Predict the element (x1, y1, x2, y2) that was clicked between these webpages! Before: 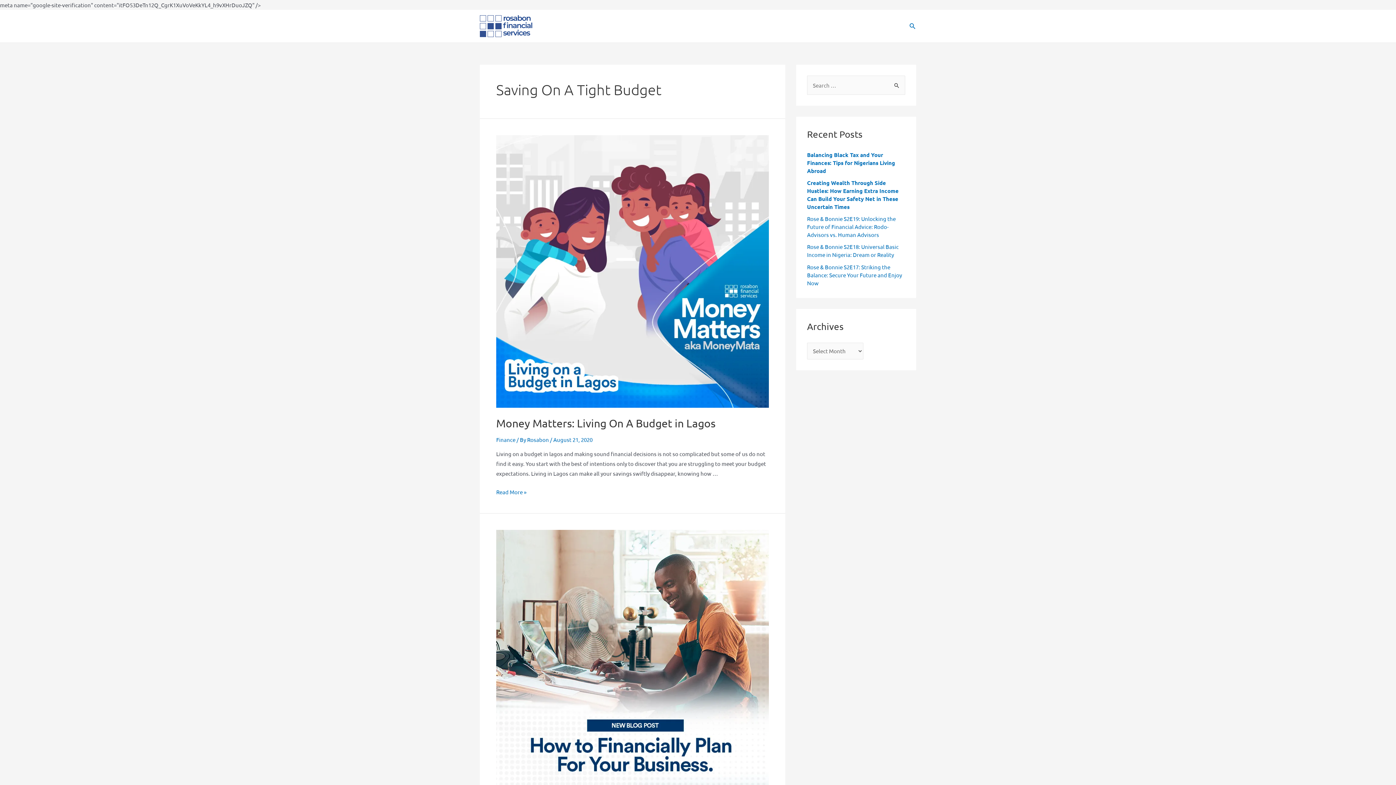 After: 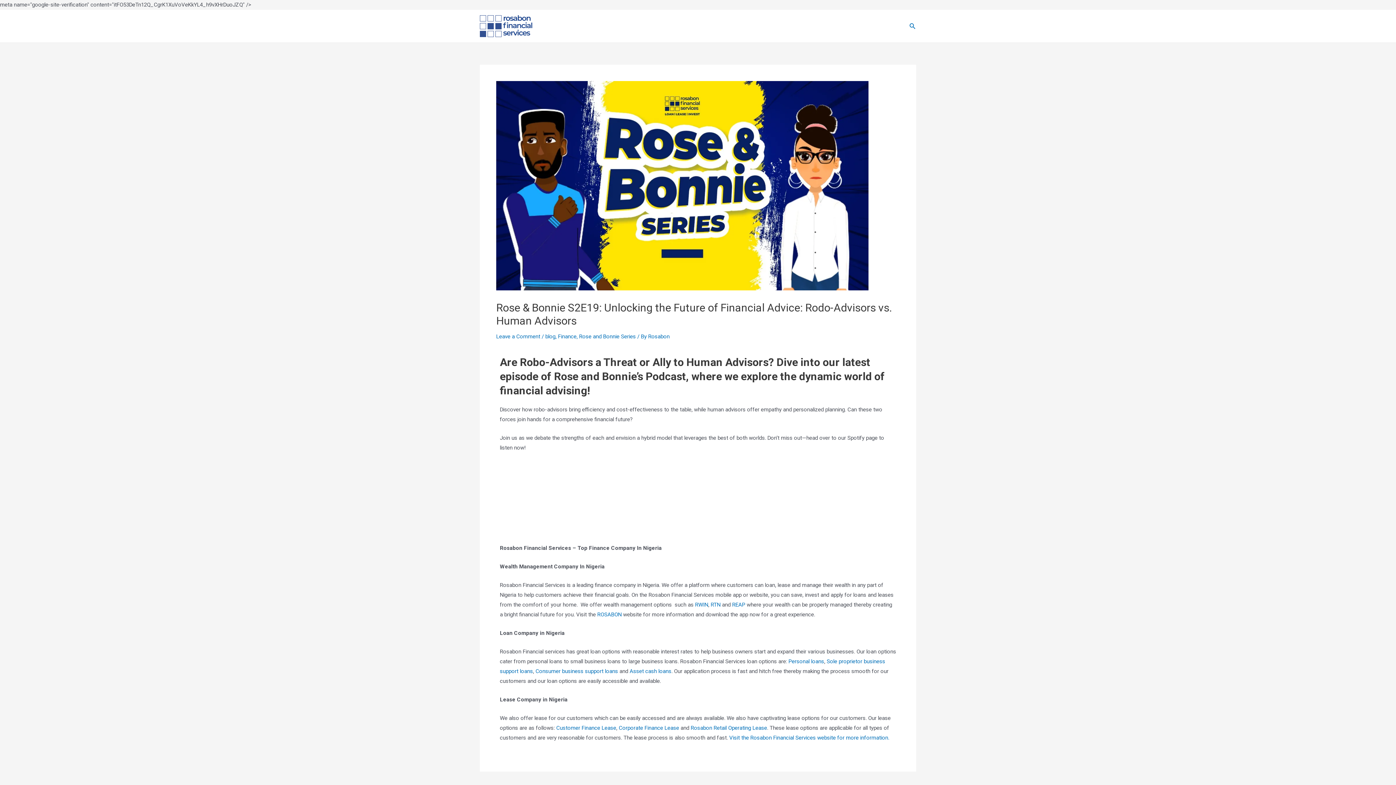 Action: label: Rose & Bonnie S2E19: Unlocking the Future of Financial Advice: Rodo-Advisors vs. Human Advisors bbox: (807, 215, 896, 238)